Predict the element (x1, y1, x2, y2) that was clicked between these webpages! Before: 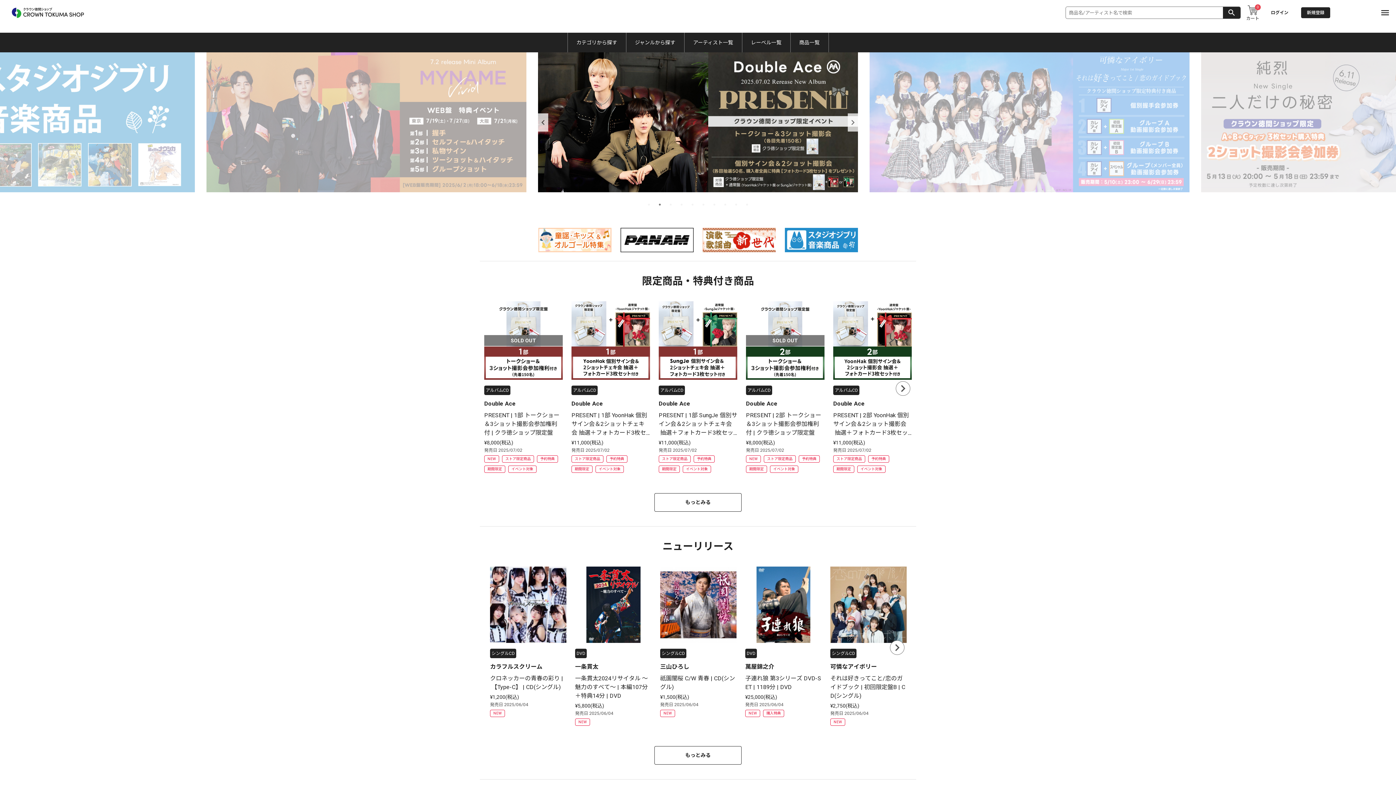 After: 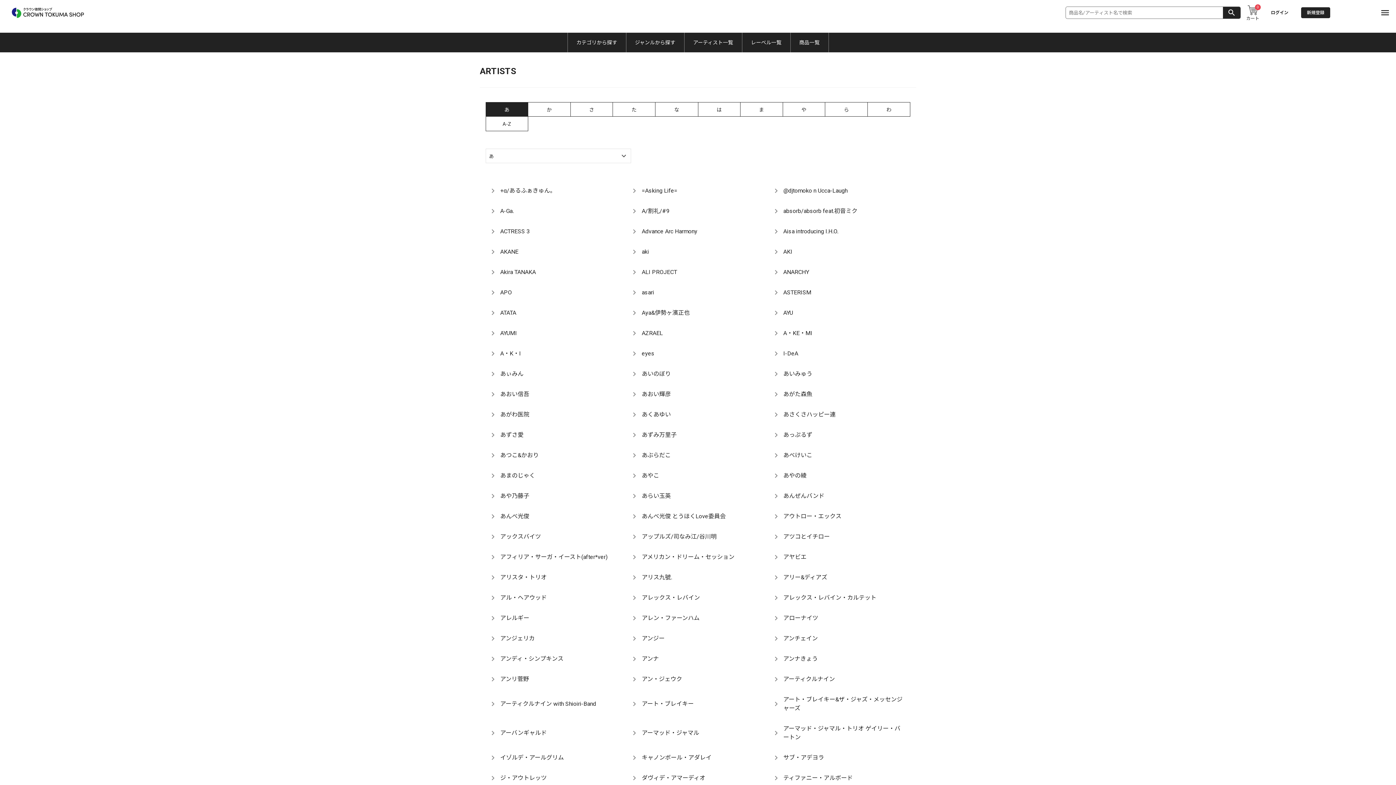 Action: label: アーティスト一覧 bbox: (693, 40, 733, 45)